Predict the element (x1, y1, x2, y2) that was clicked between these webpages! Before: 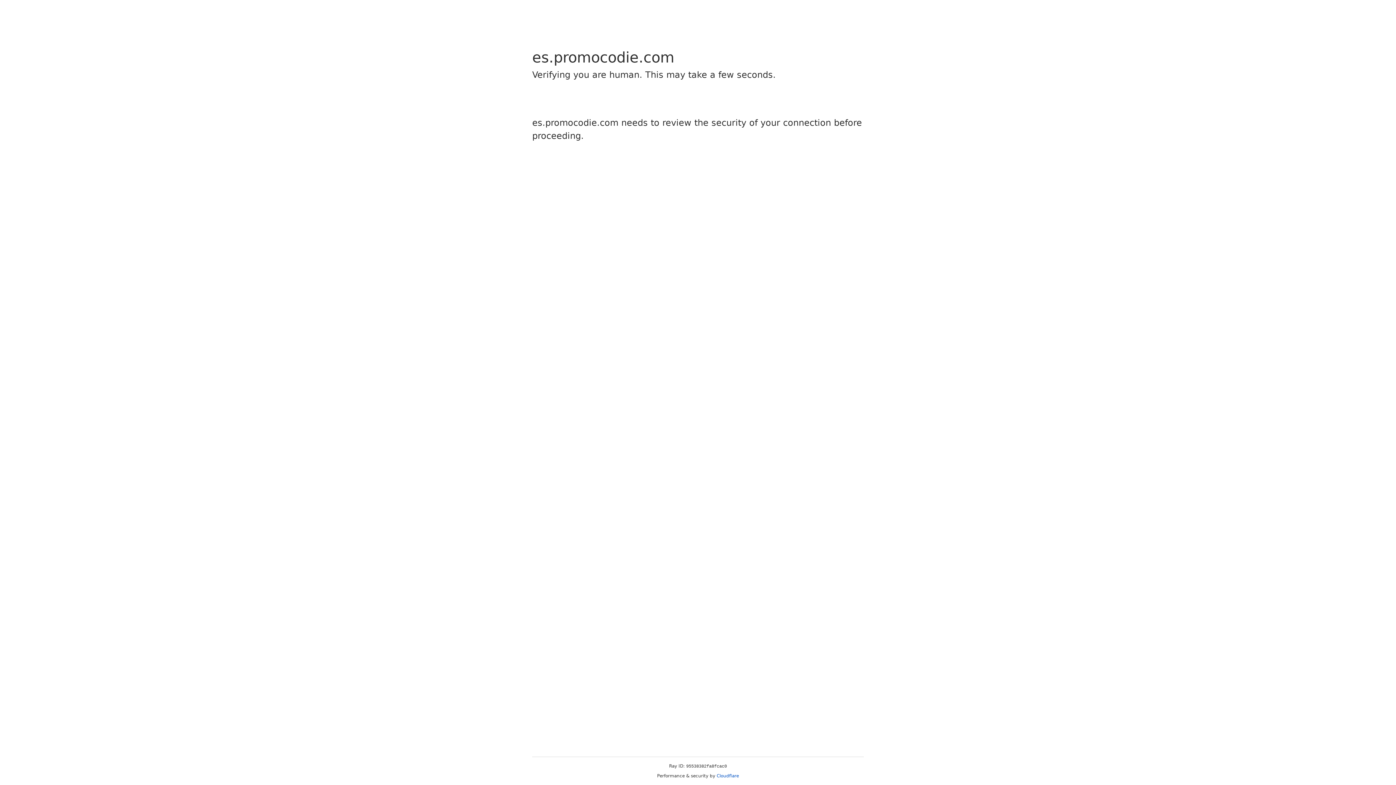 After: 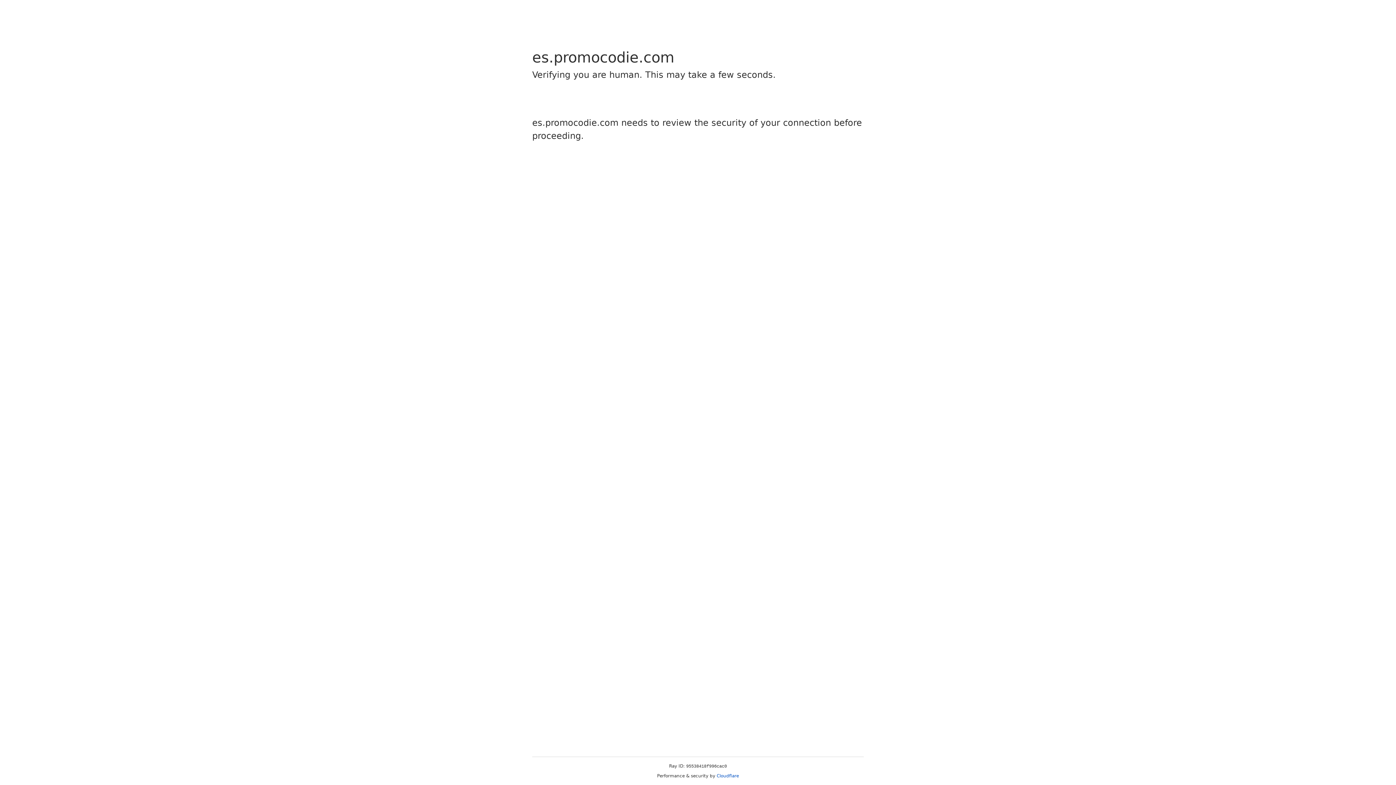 Action: label: Cloudflare bbox: (716, 773, 739, 778)